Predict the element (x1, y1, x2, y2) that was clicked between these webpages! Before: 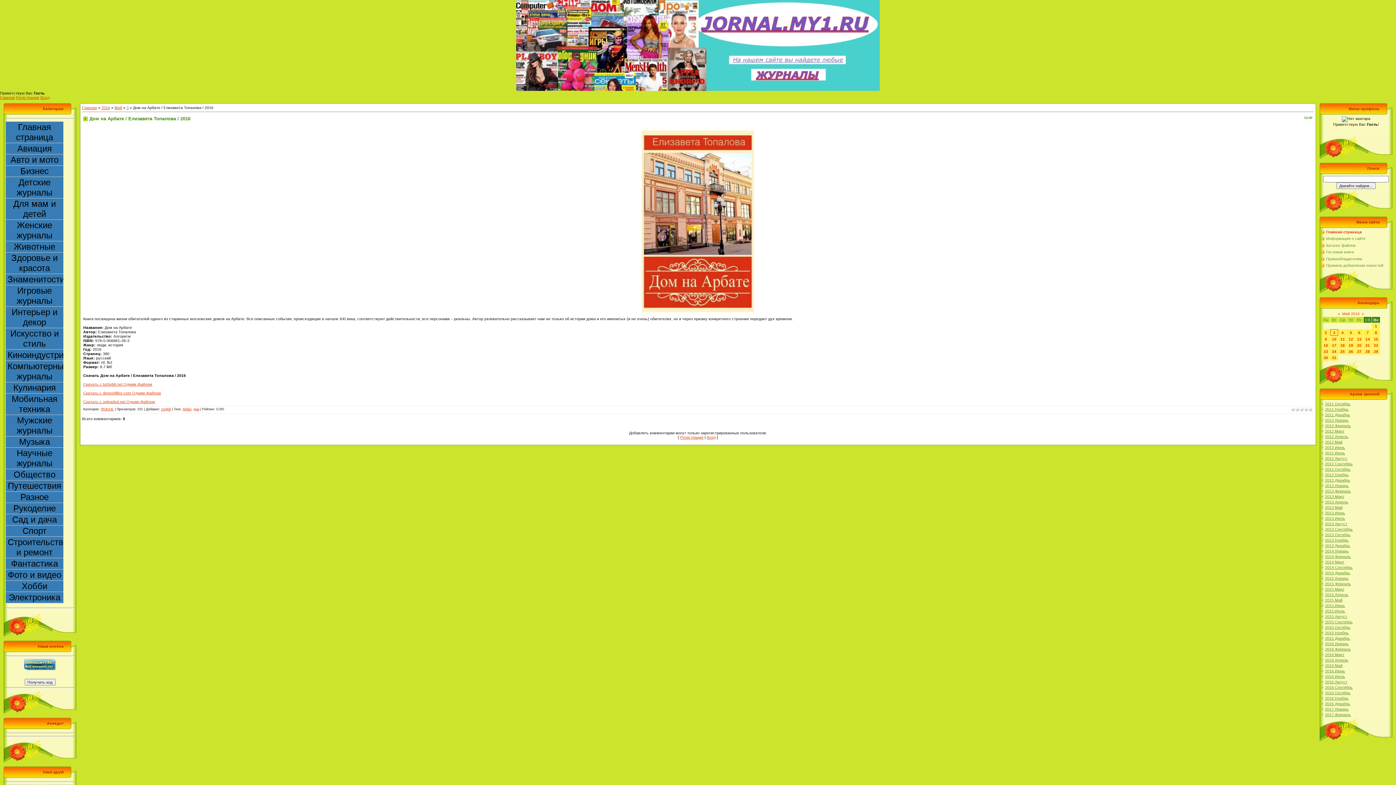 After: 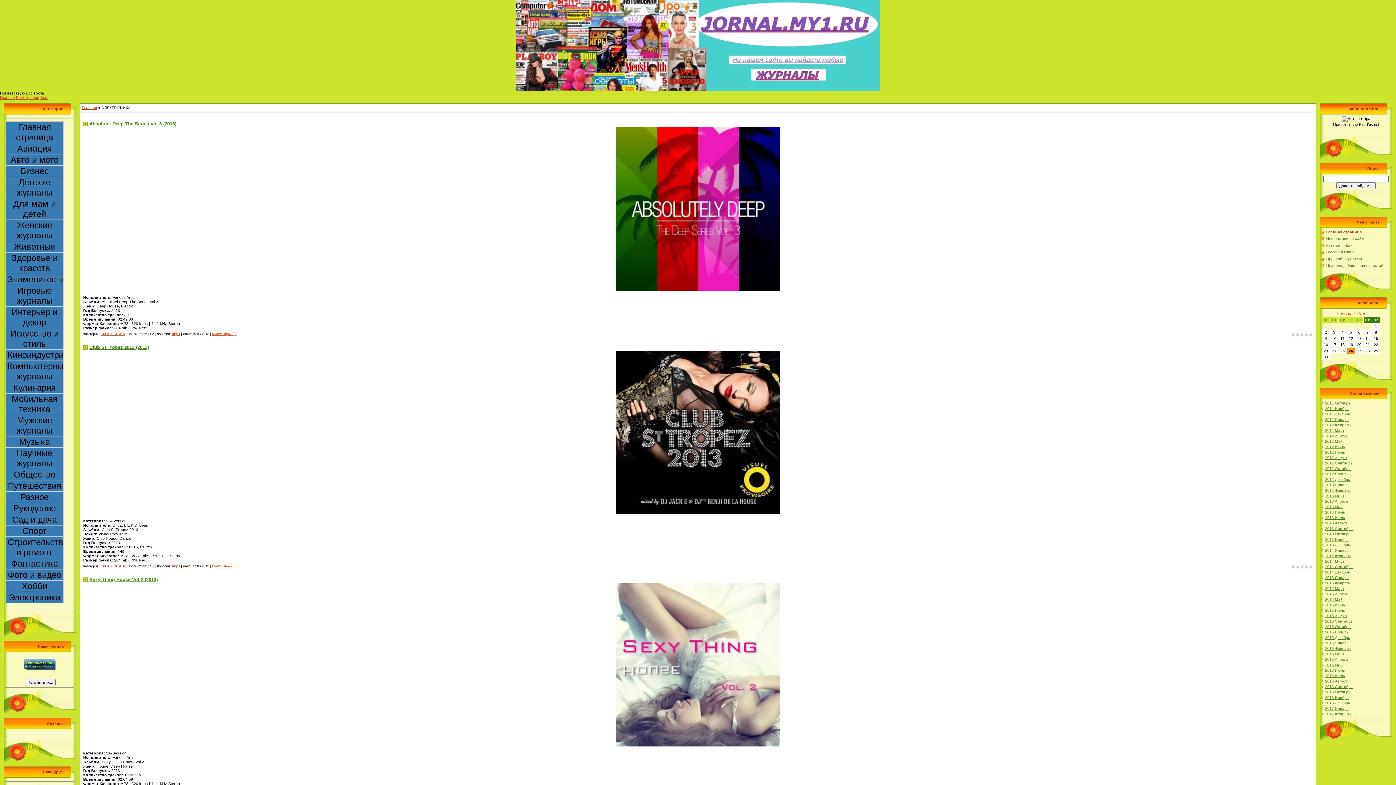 Action: label: Электроника bbox: (5, 591, 63, 603)